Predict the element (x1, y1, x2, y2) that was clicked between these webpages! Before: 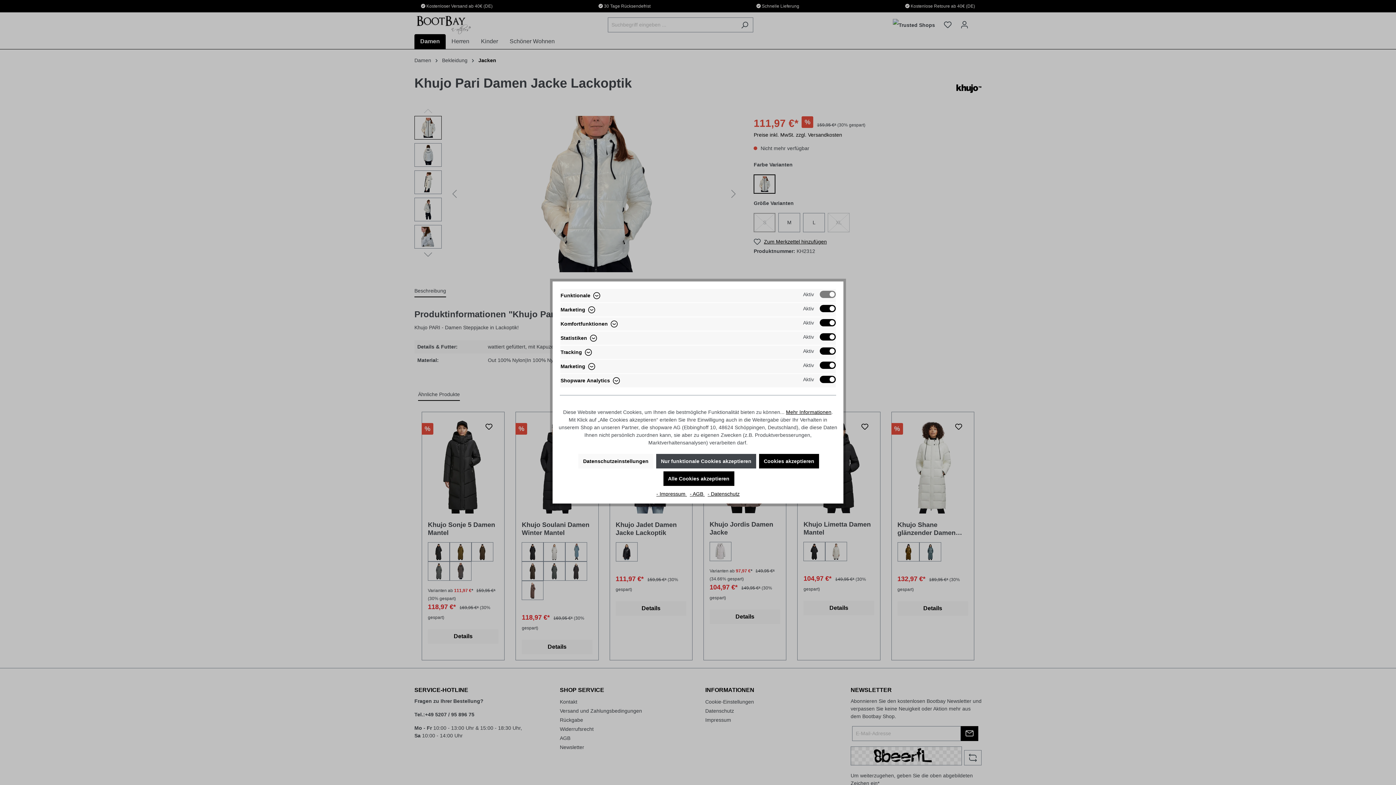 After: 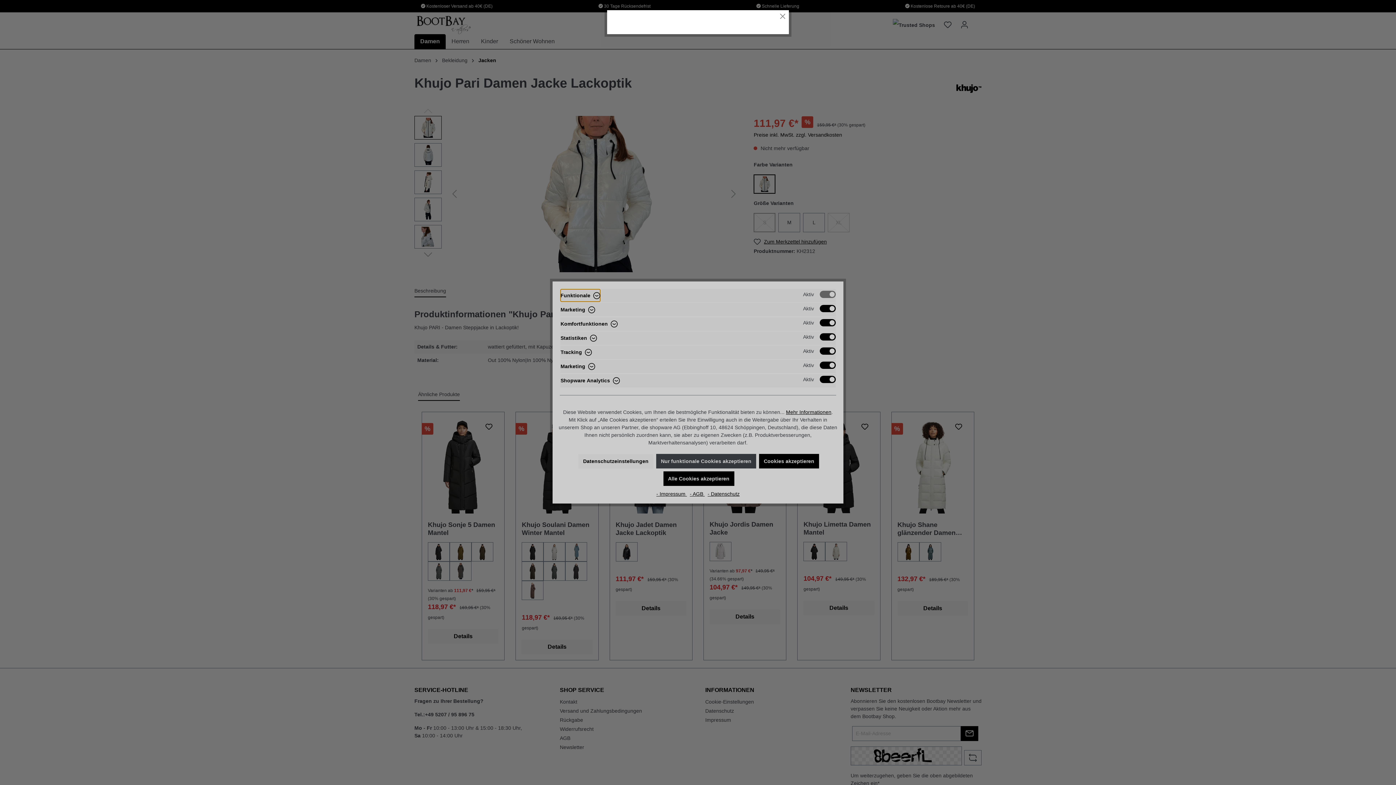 Action: label: Mehr Informationen bbox: (786, 409, 831, 415)